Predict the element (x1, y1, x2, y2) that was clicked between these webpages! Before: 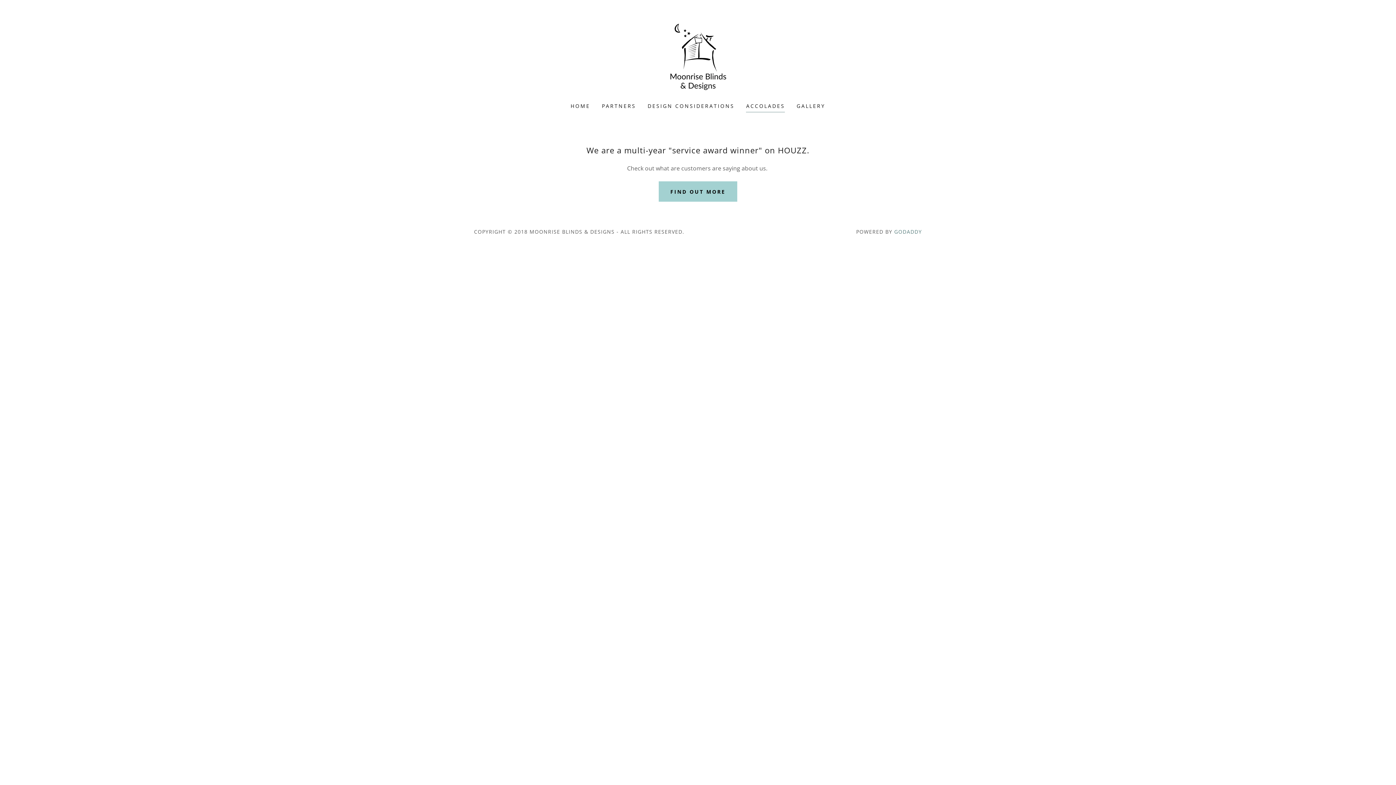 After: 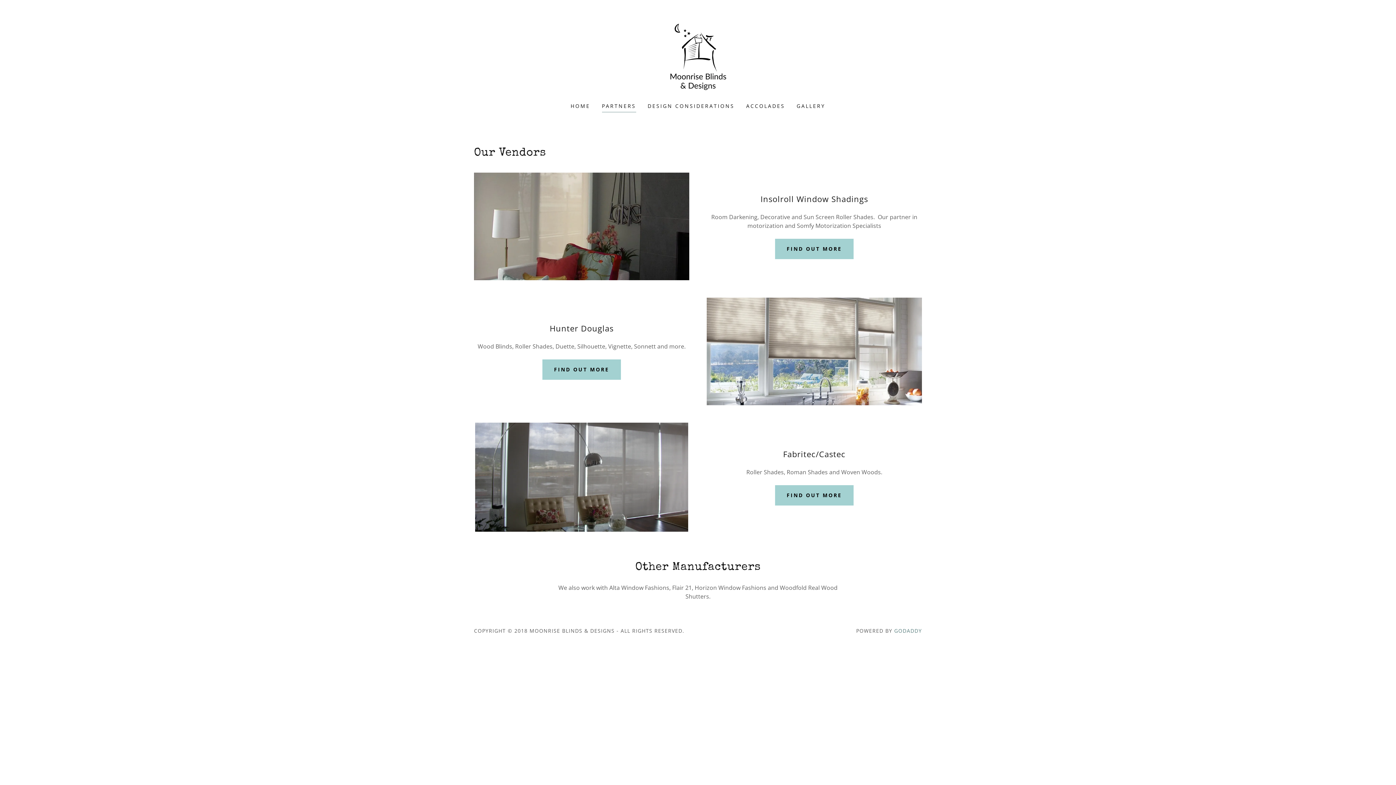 Action: bbox: (599, 99, 638, 112) label: PARTNERS